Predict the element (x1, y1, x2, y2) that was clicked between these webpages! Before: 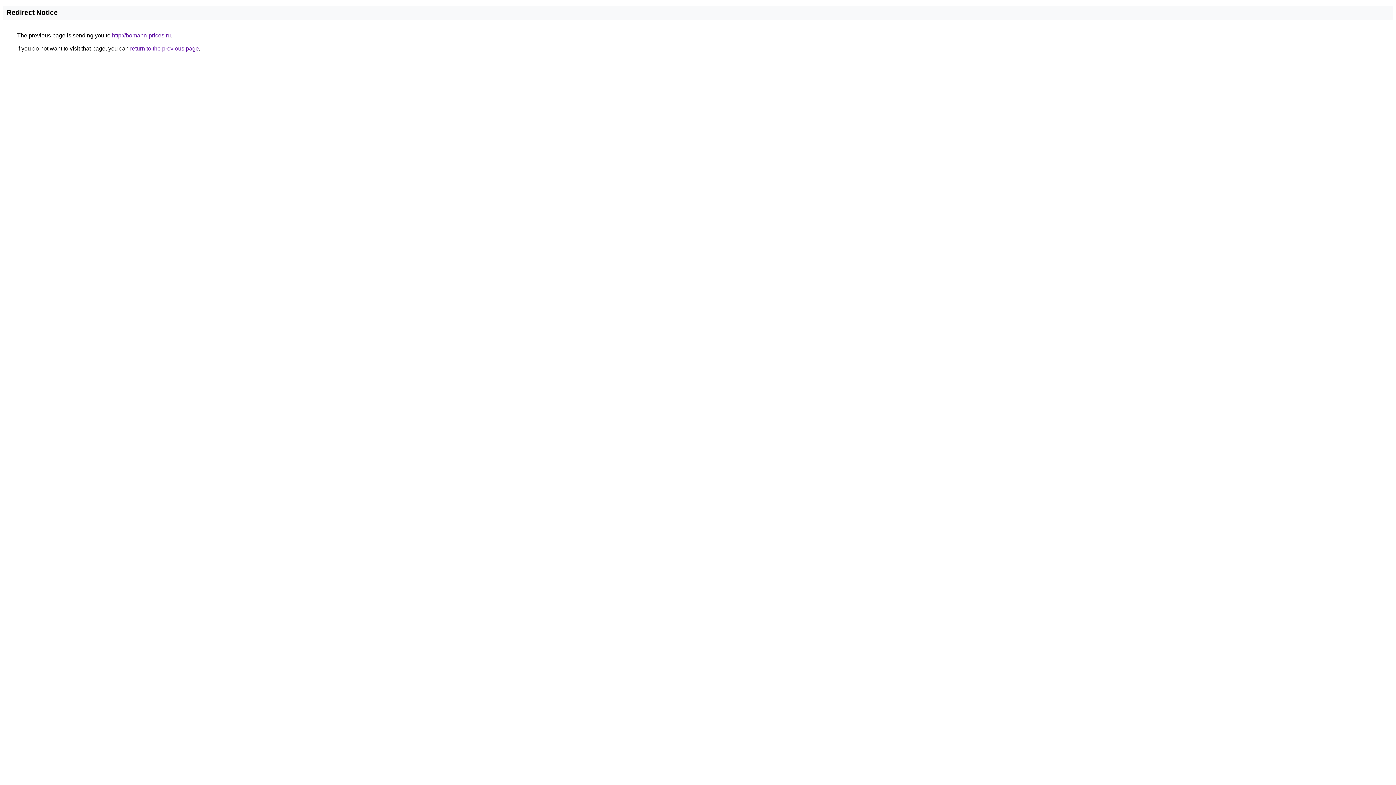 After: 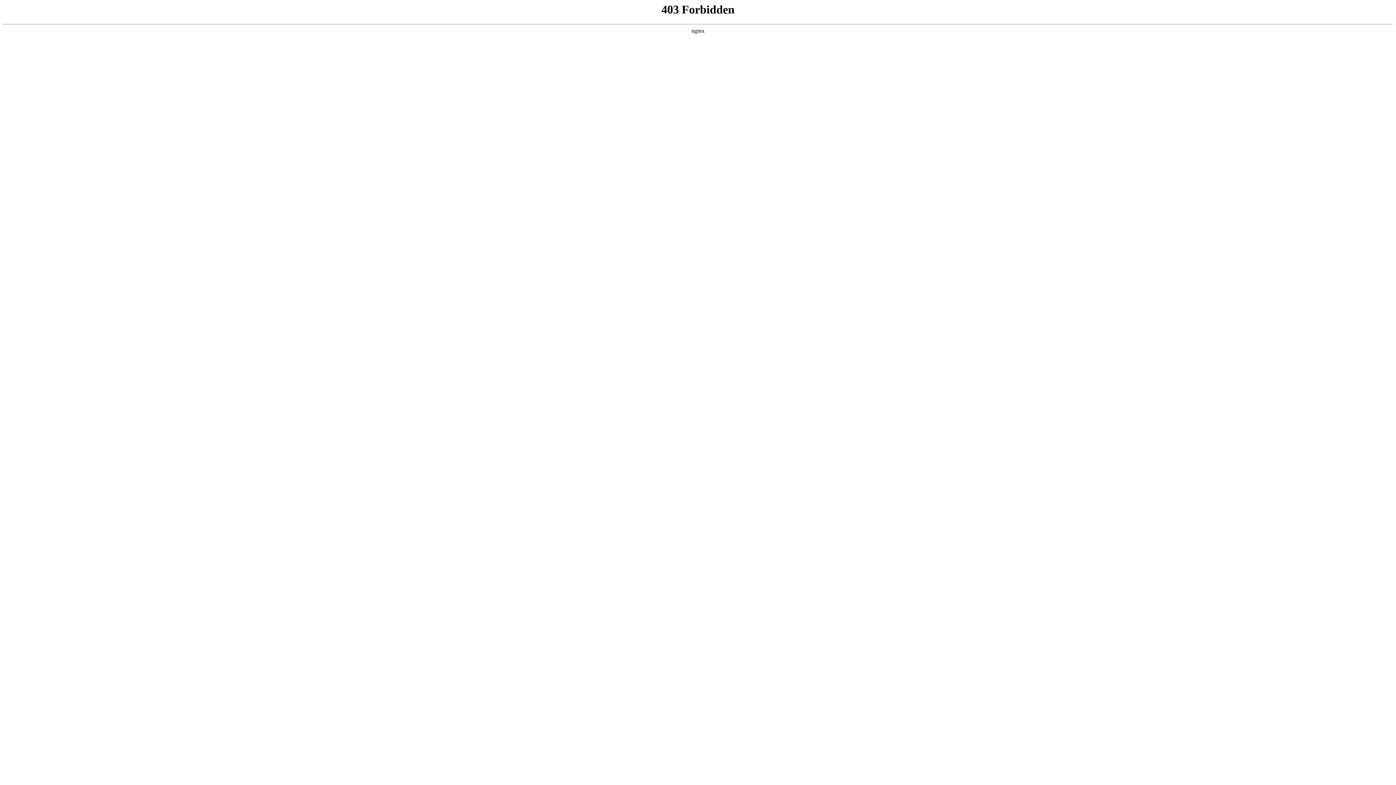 Action: bbox: (112, 32, 170, 38) label: http://bomann-prices.ru